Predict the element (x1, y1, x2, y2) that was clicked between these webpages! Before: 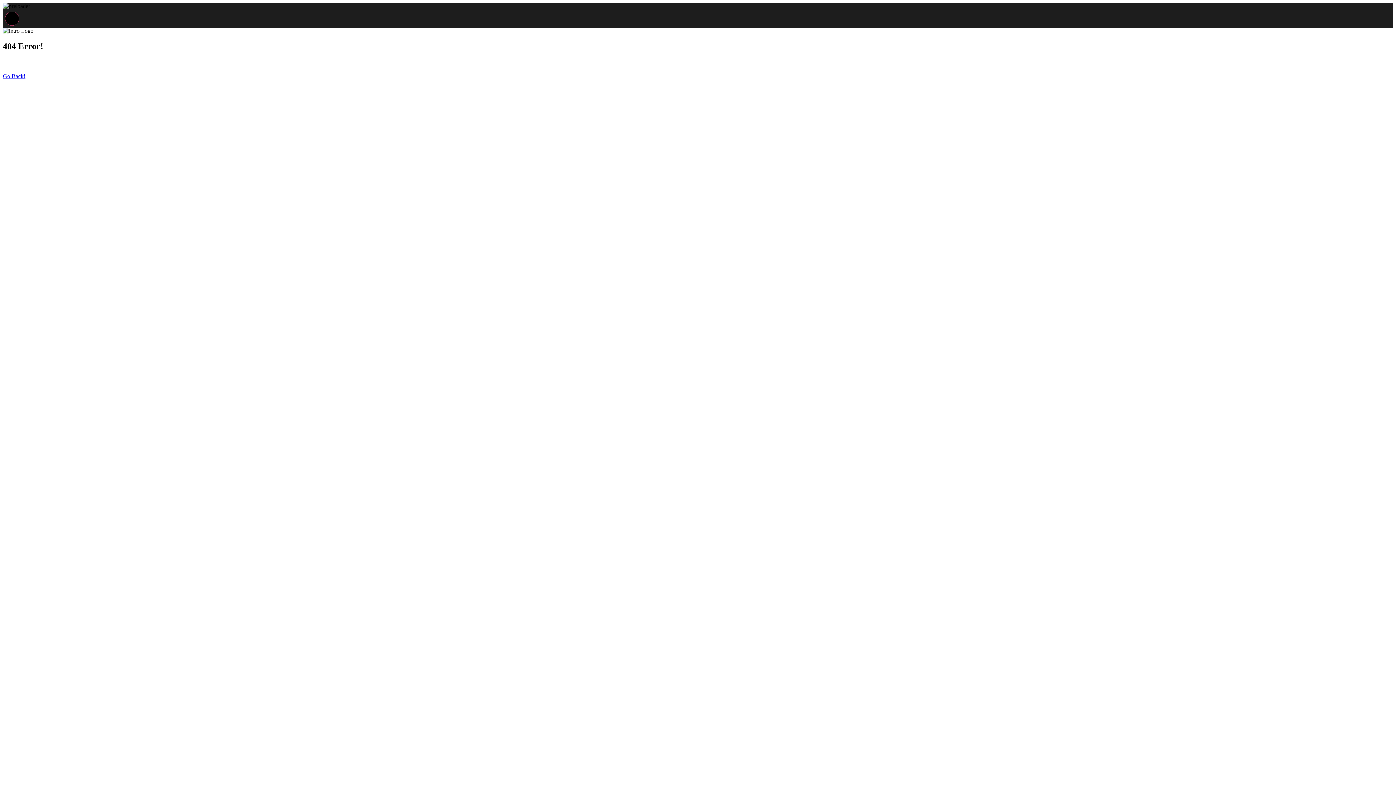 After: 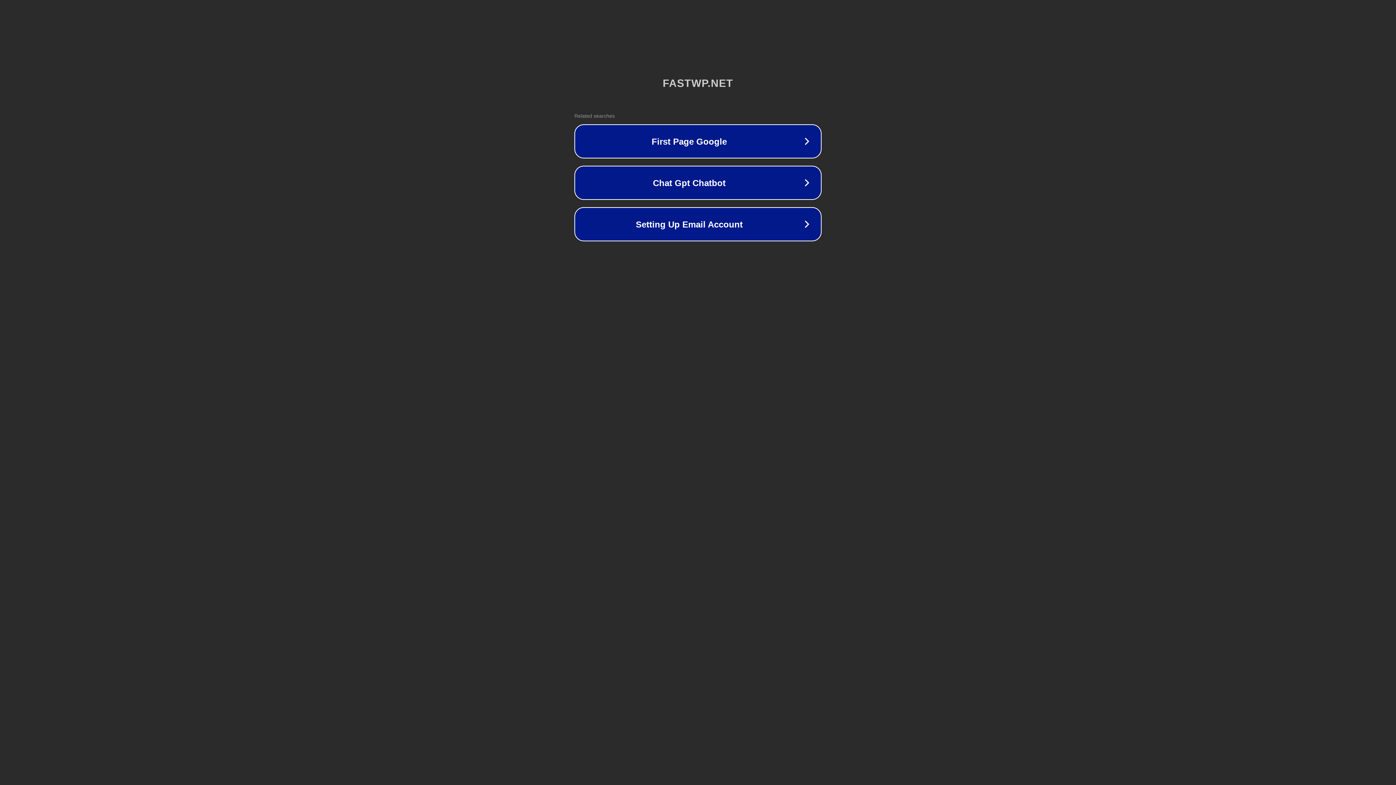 Action: bbox: (2, 73, 25, 79) label: Go Back!